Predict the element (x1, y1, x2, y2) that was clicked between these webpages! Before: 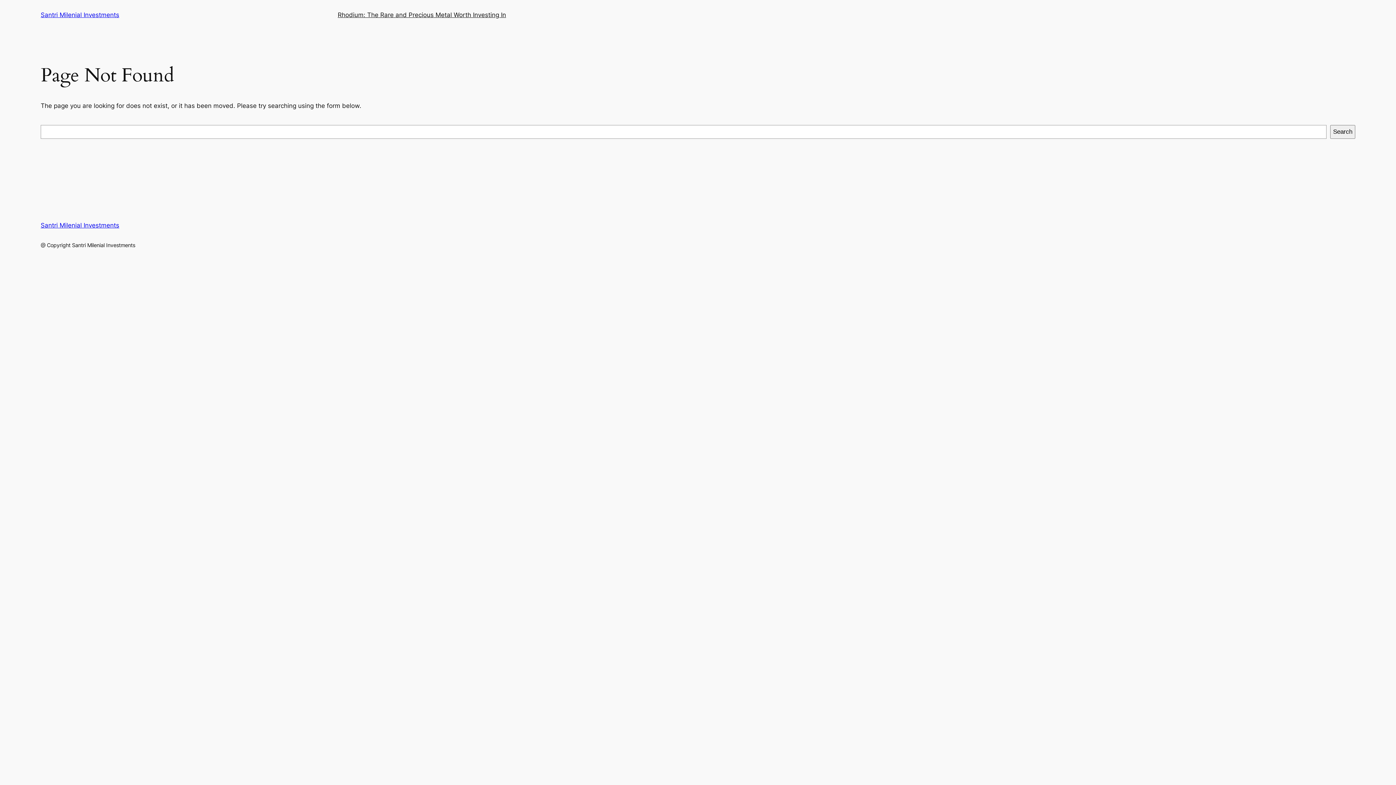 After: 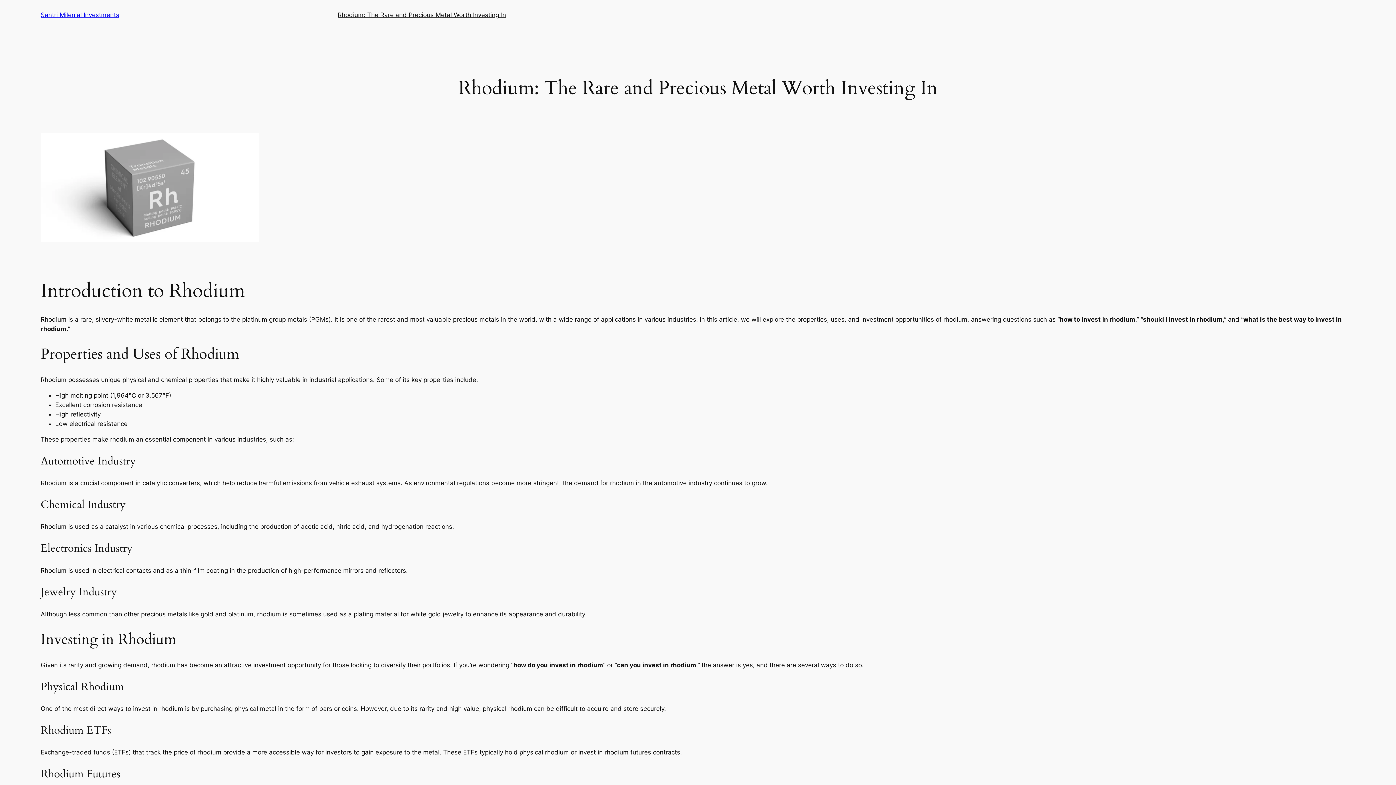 Action: label: Santri Milenial Investments bbox: (40, 221, 119, 229)